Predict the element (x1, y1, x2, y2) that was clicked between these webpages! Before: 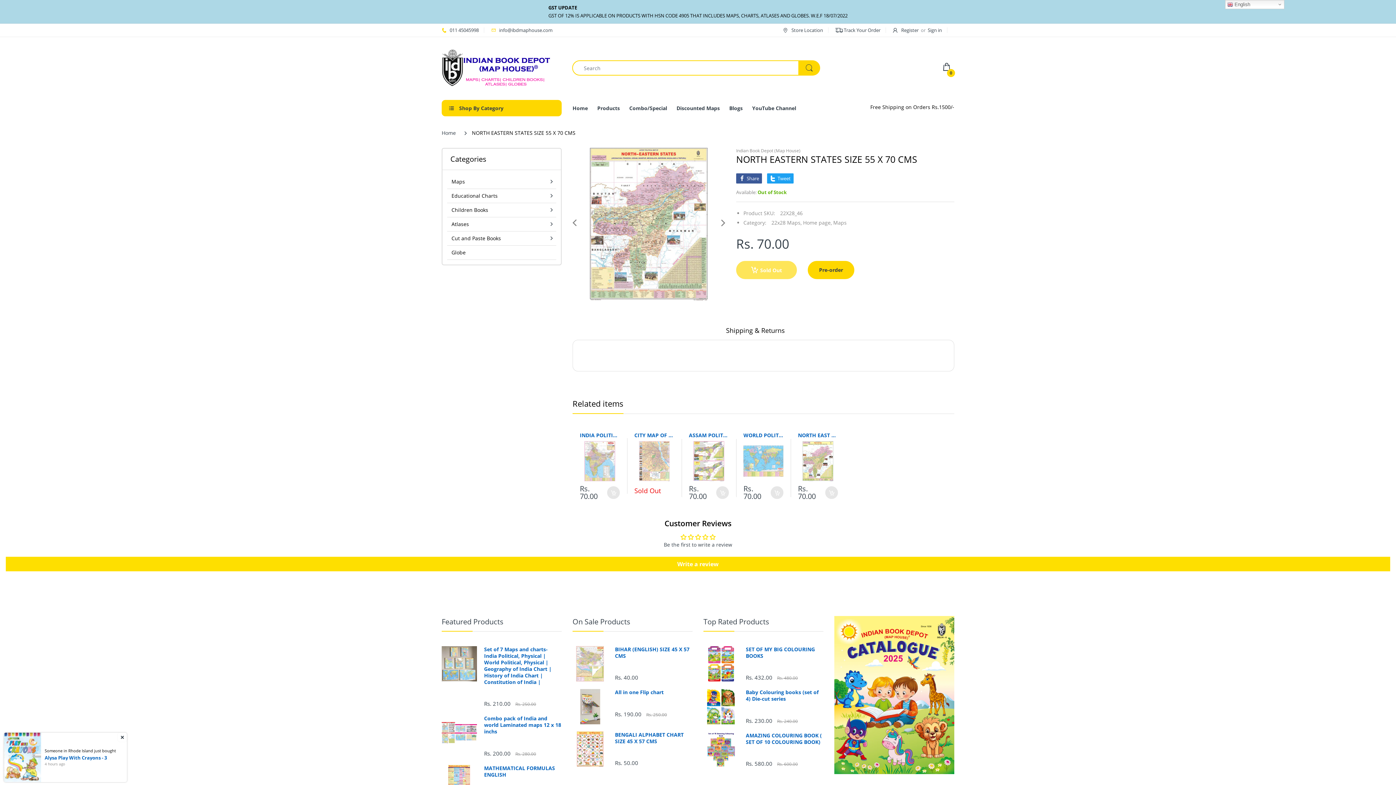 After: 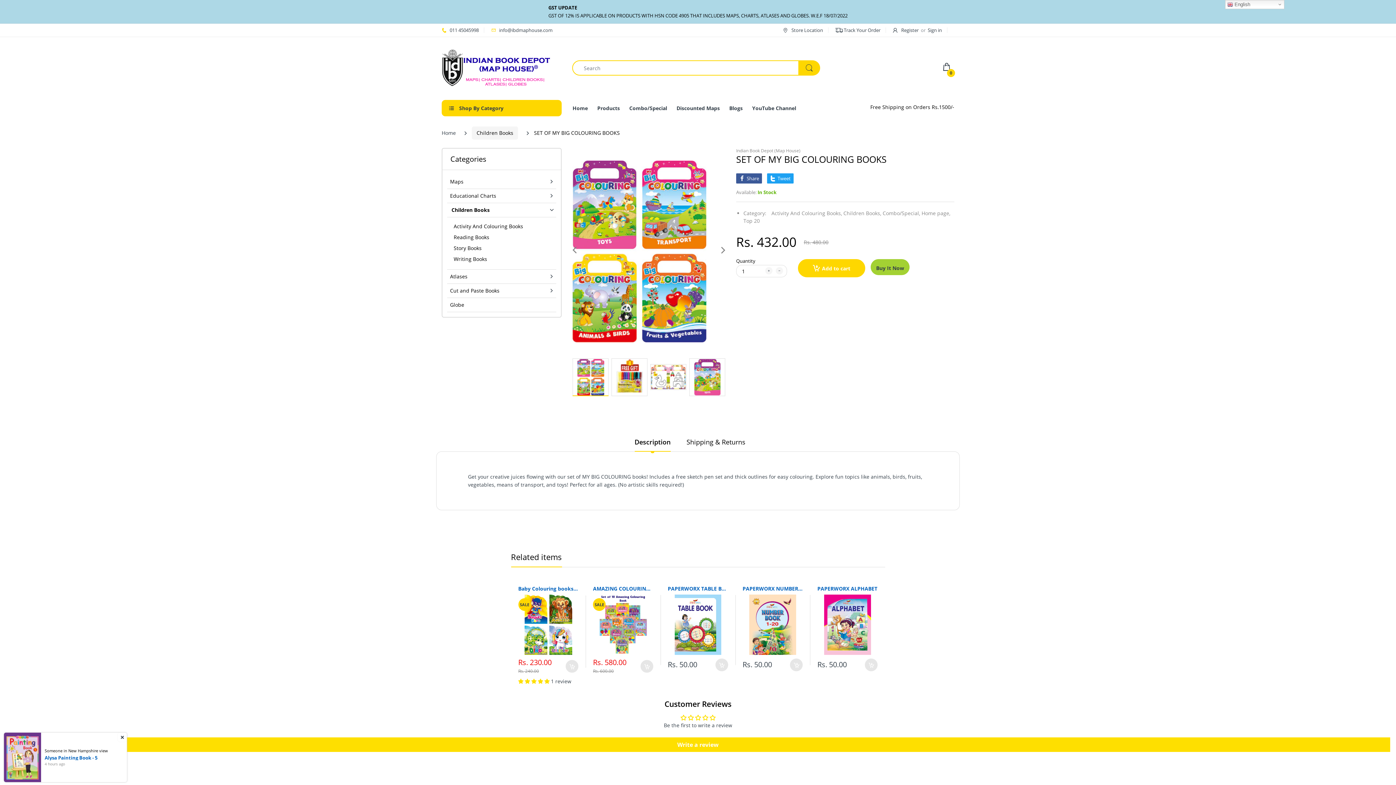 Action: label: SET OF MY BIG COLOURING BOOKS bbox: (746, 646, 823, 659)